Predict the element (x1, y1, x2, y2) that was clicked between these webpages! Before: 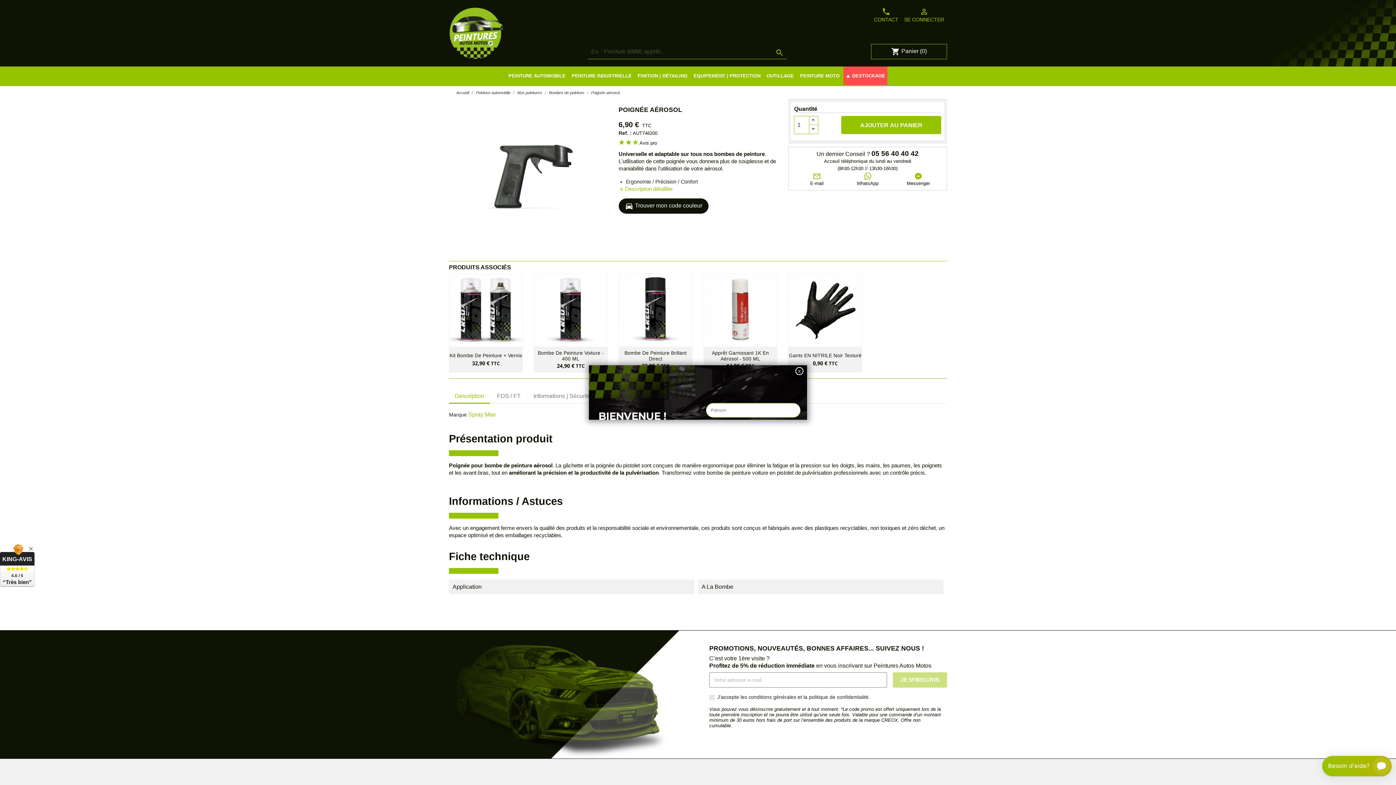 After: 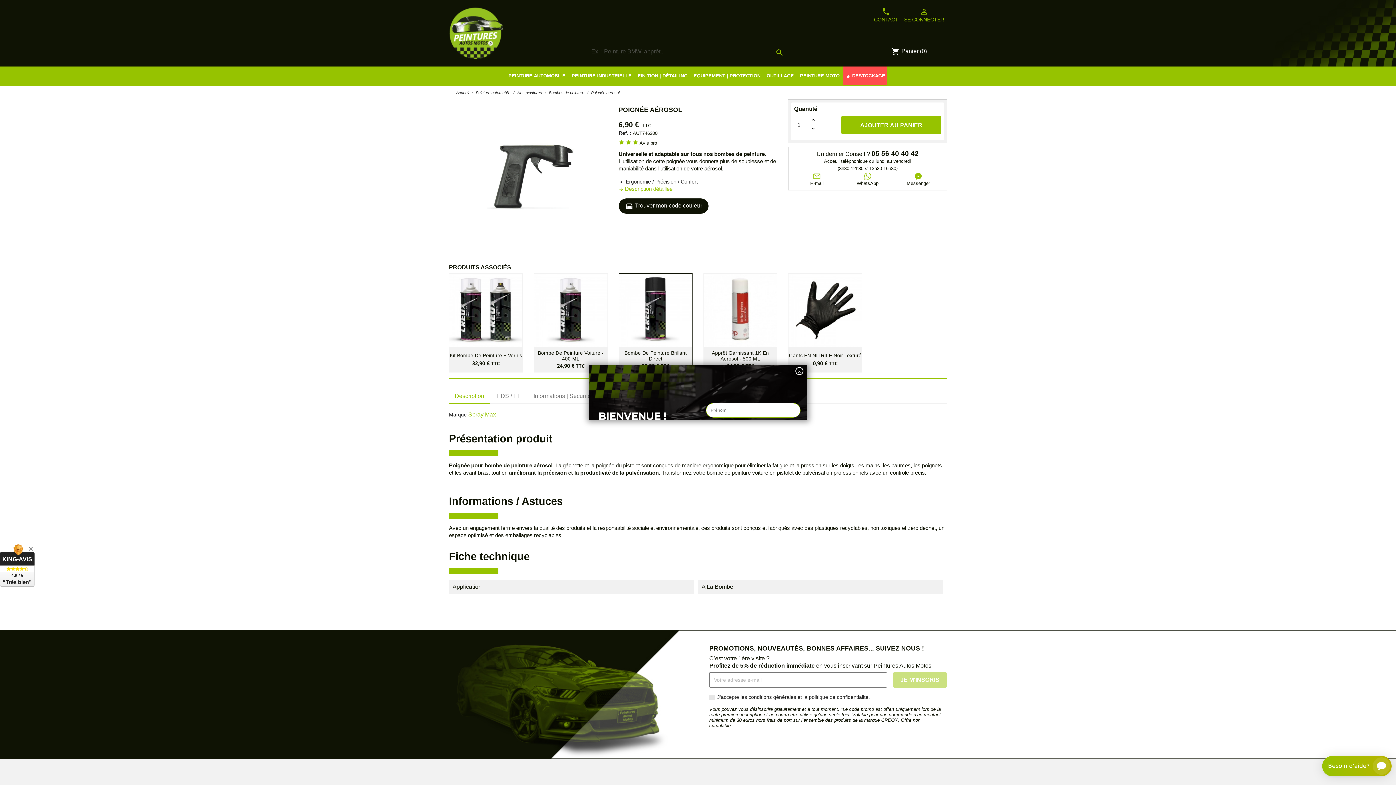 Action: bbox: (619, 350, 692, 361) label: Bombe De Peinture Brillant Direct